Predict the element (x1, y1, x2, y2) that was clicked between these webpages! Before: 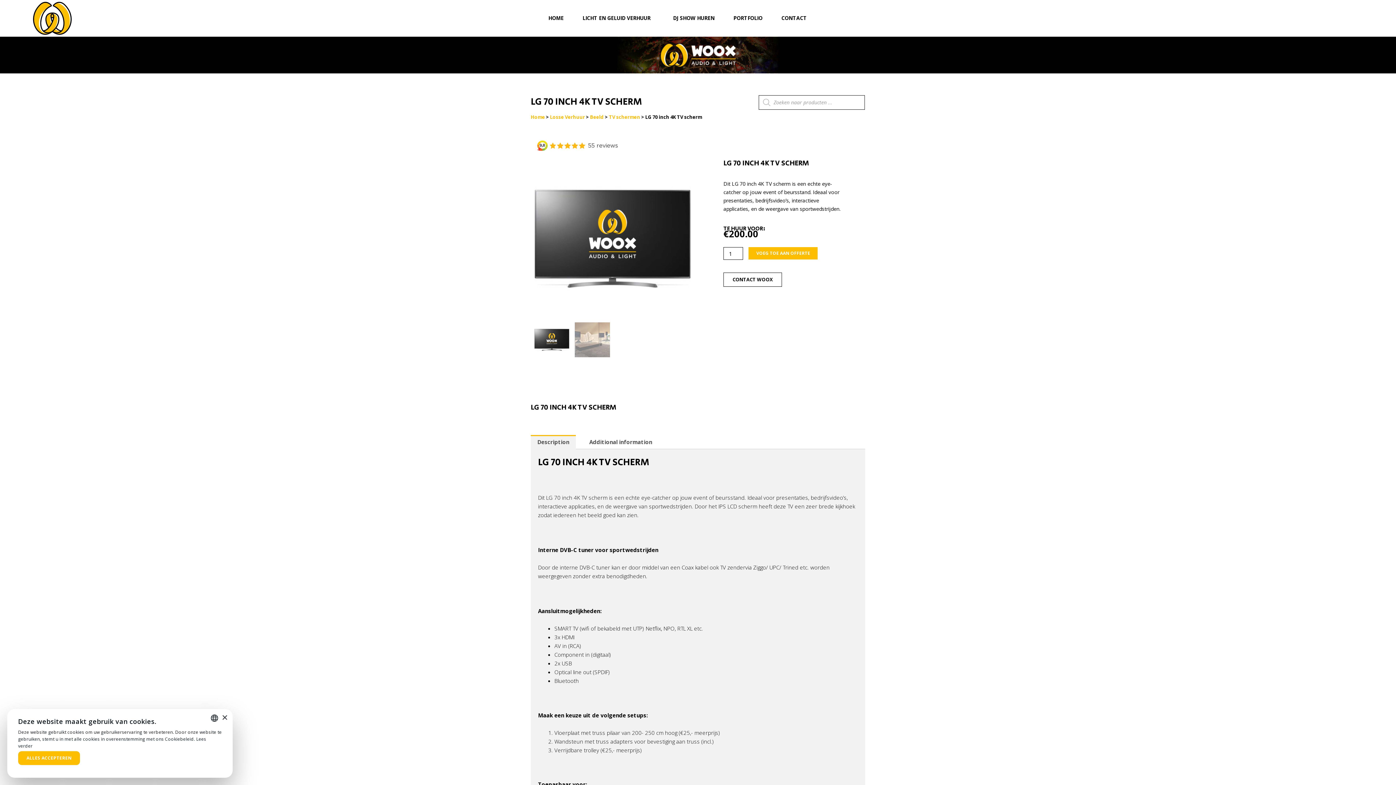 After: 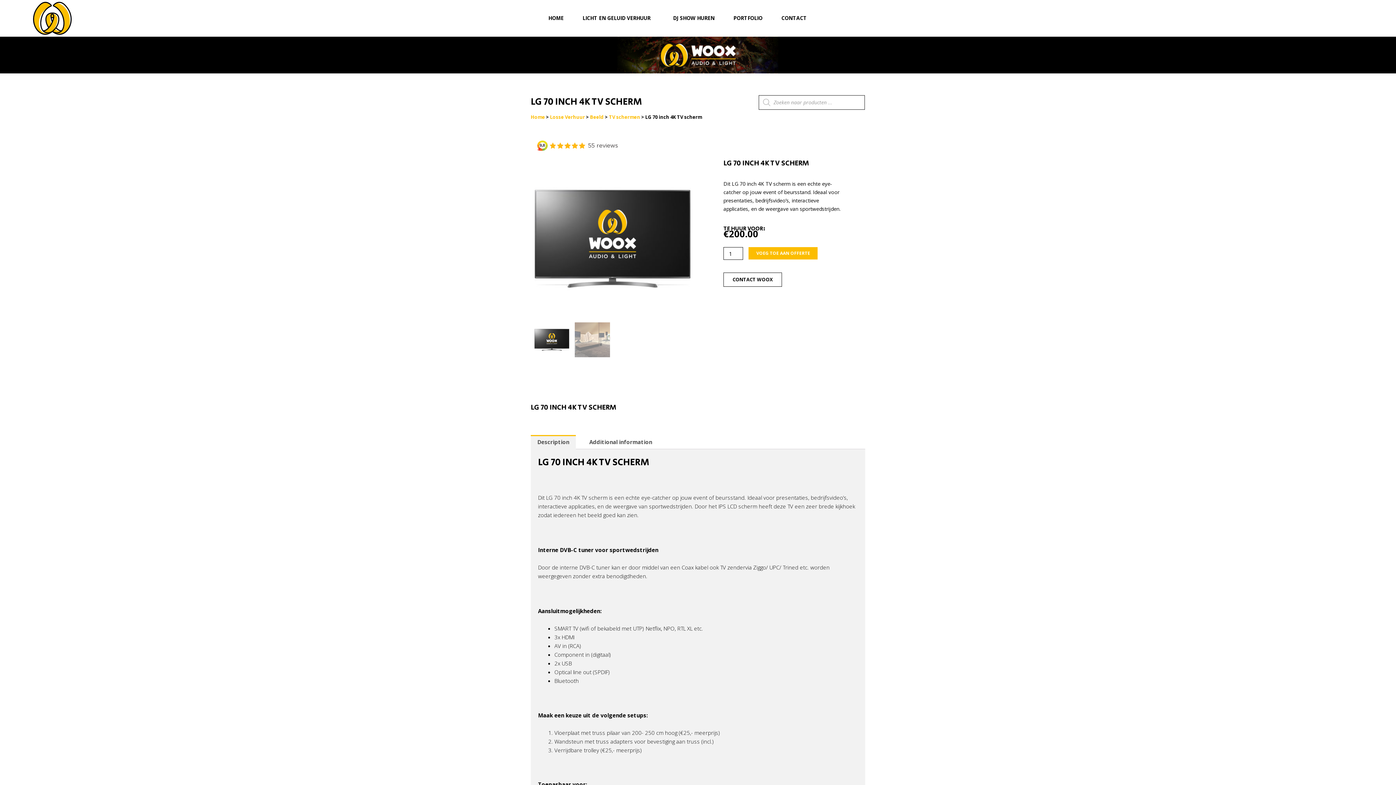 Action: label: ALLES ACCEPTEREN bbox: (18, 751, 80, 765)